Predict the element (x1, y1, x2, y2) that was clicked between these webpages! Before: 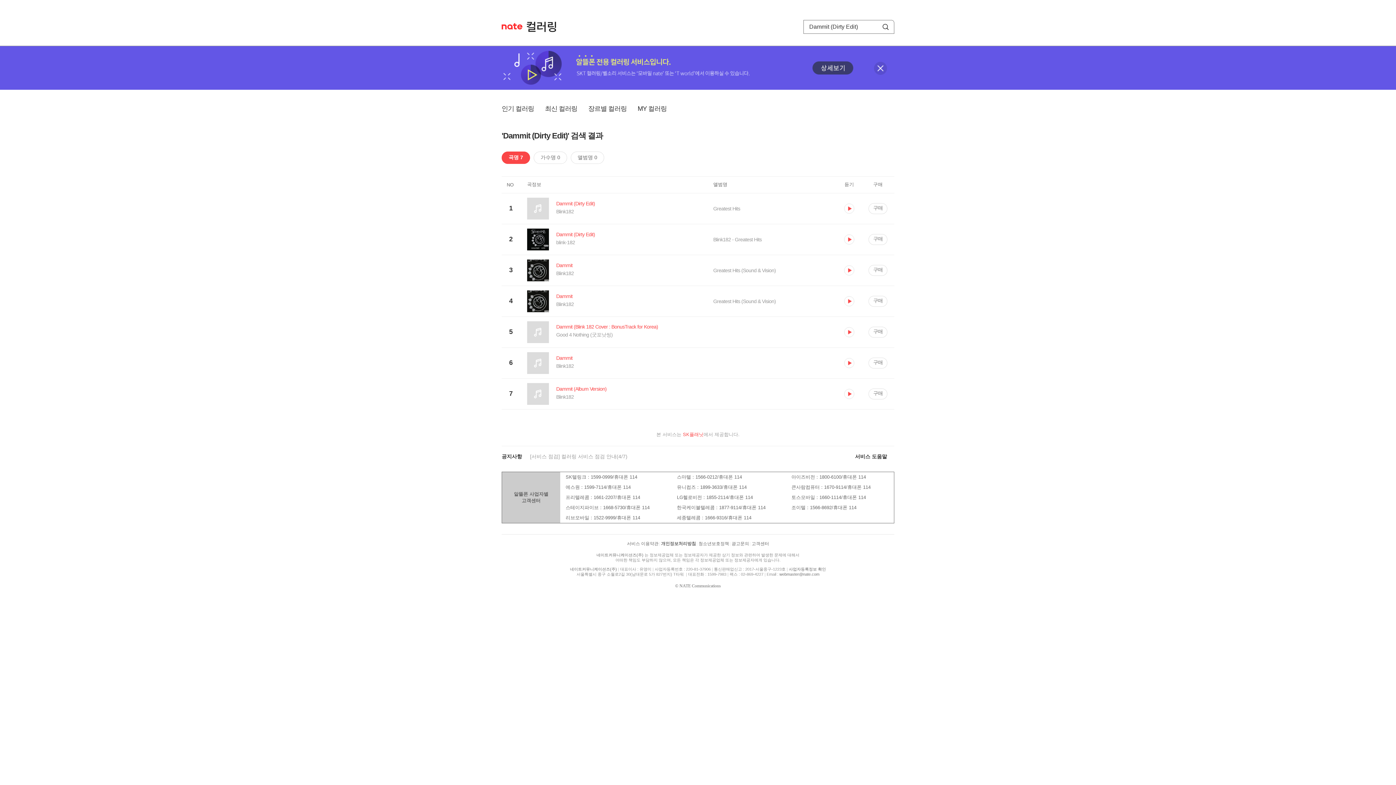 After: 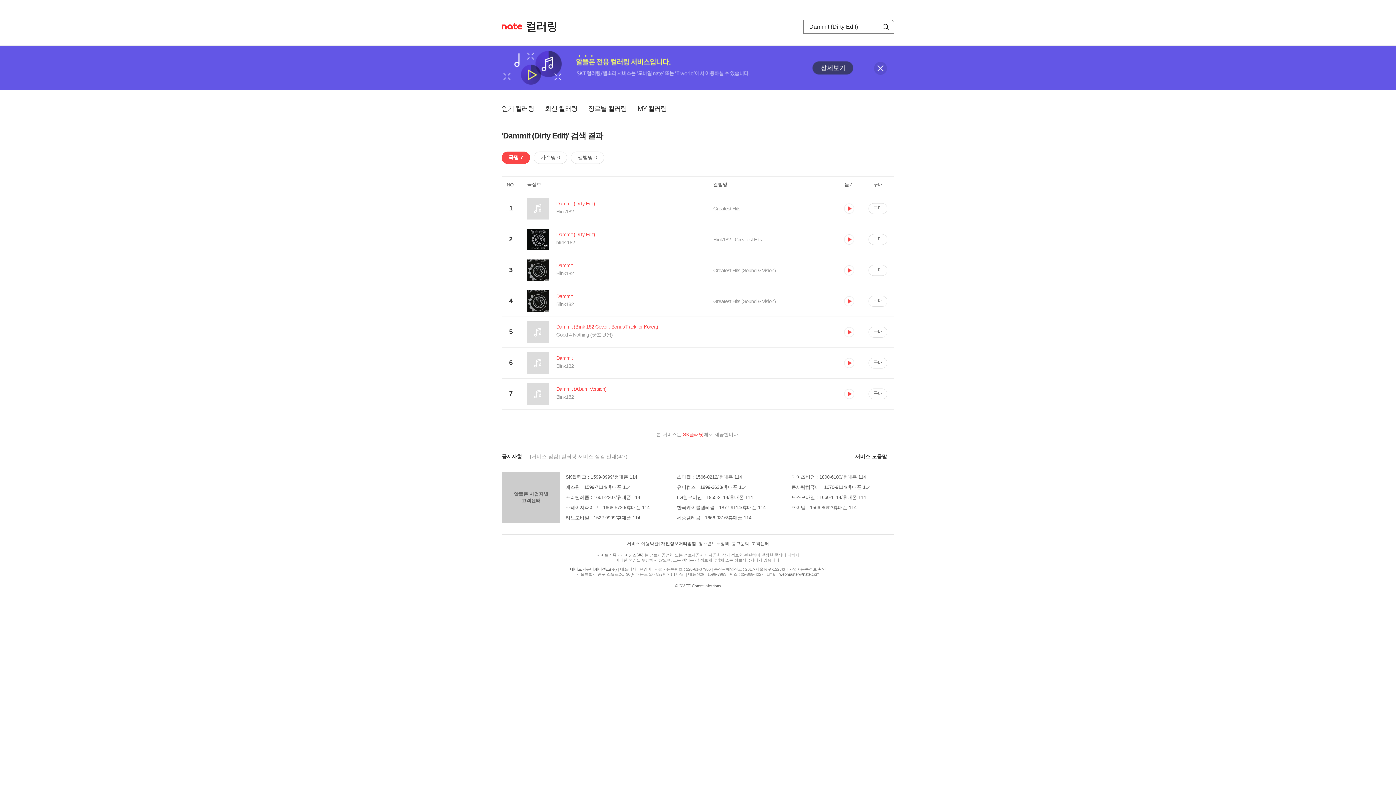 Action: label: Dammit (Dirty Edit) bbox: (527, 200, 713, 208)